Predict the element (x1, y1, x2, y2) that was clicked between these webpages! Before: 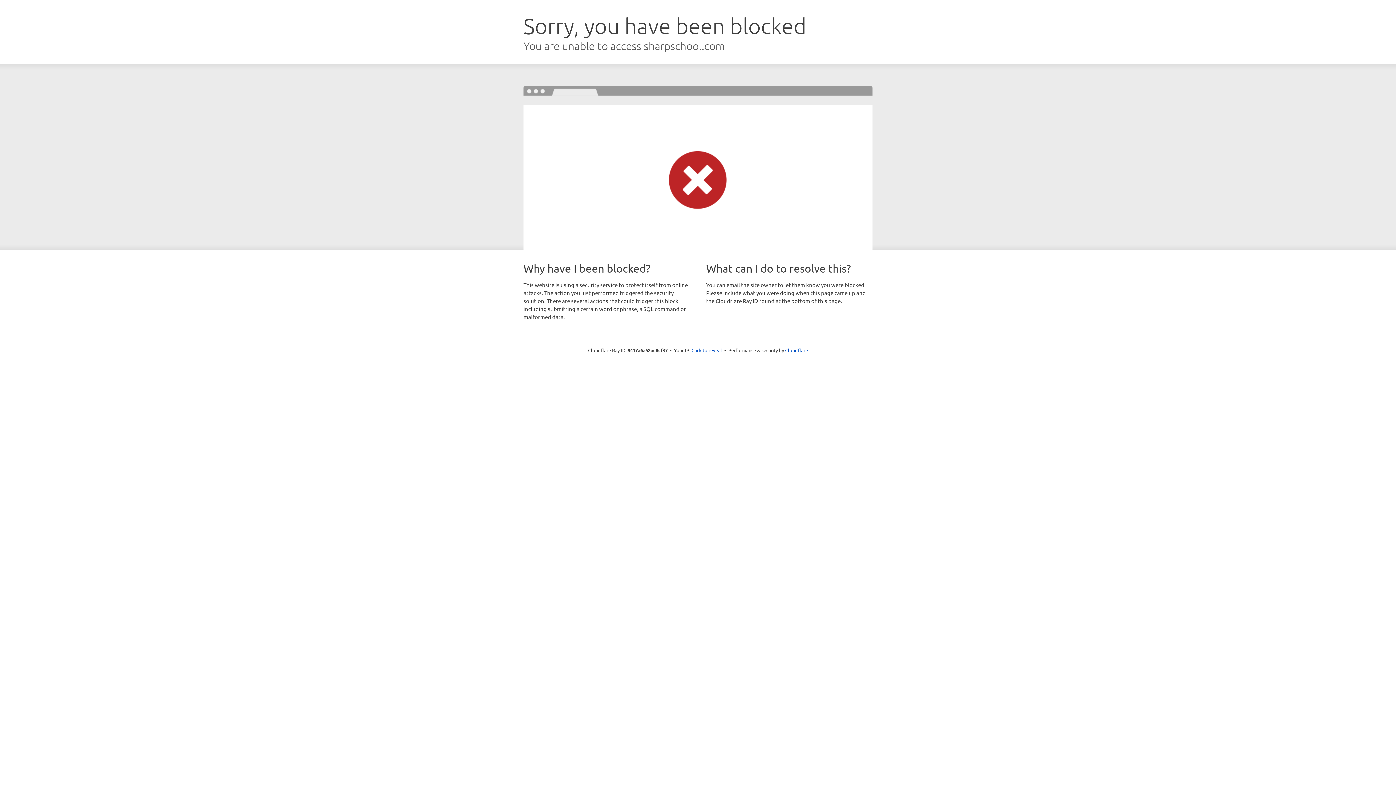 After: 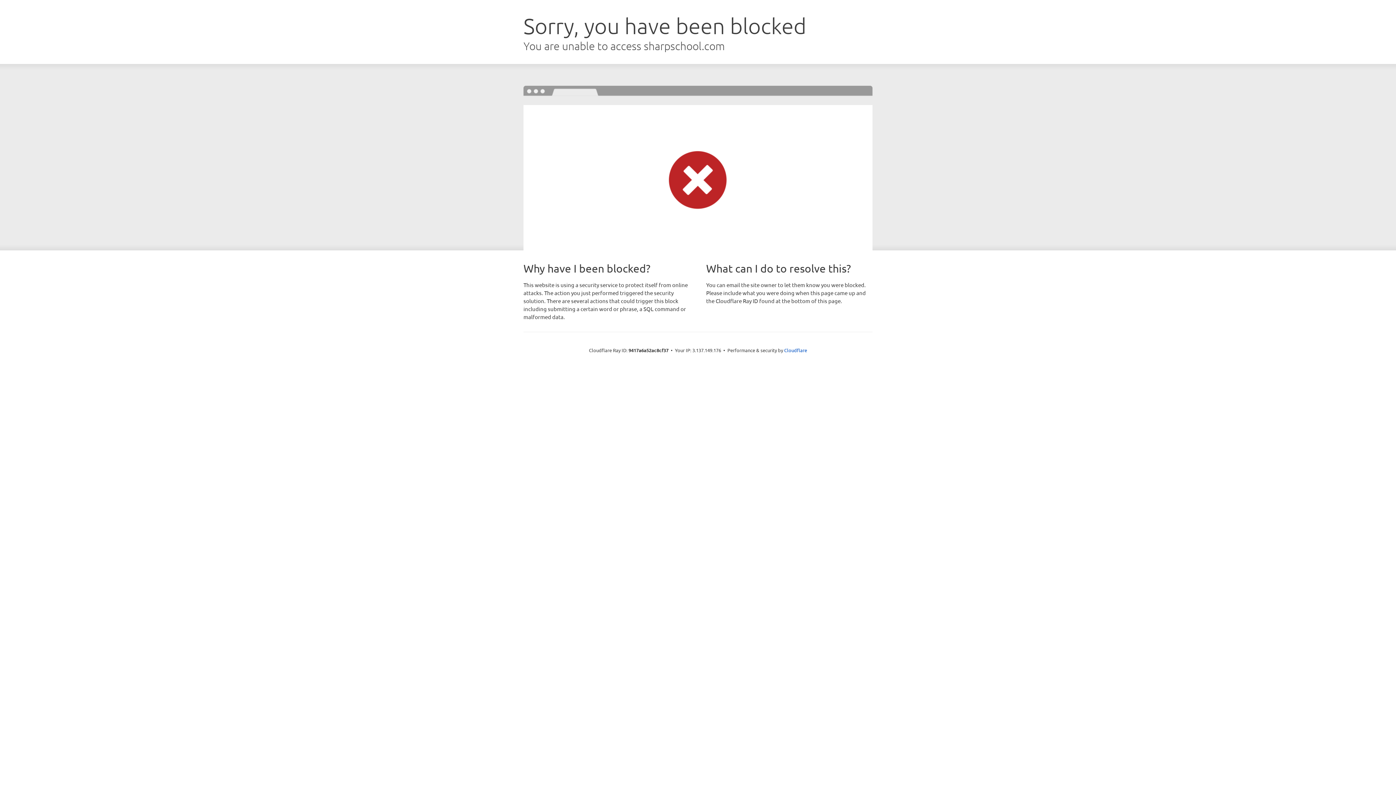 Action: label: Click to reveal bbox: (691, 346, 722, 353)